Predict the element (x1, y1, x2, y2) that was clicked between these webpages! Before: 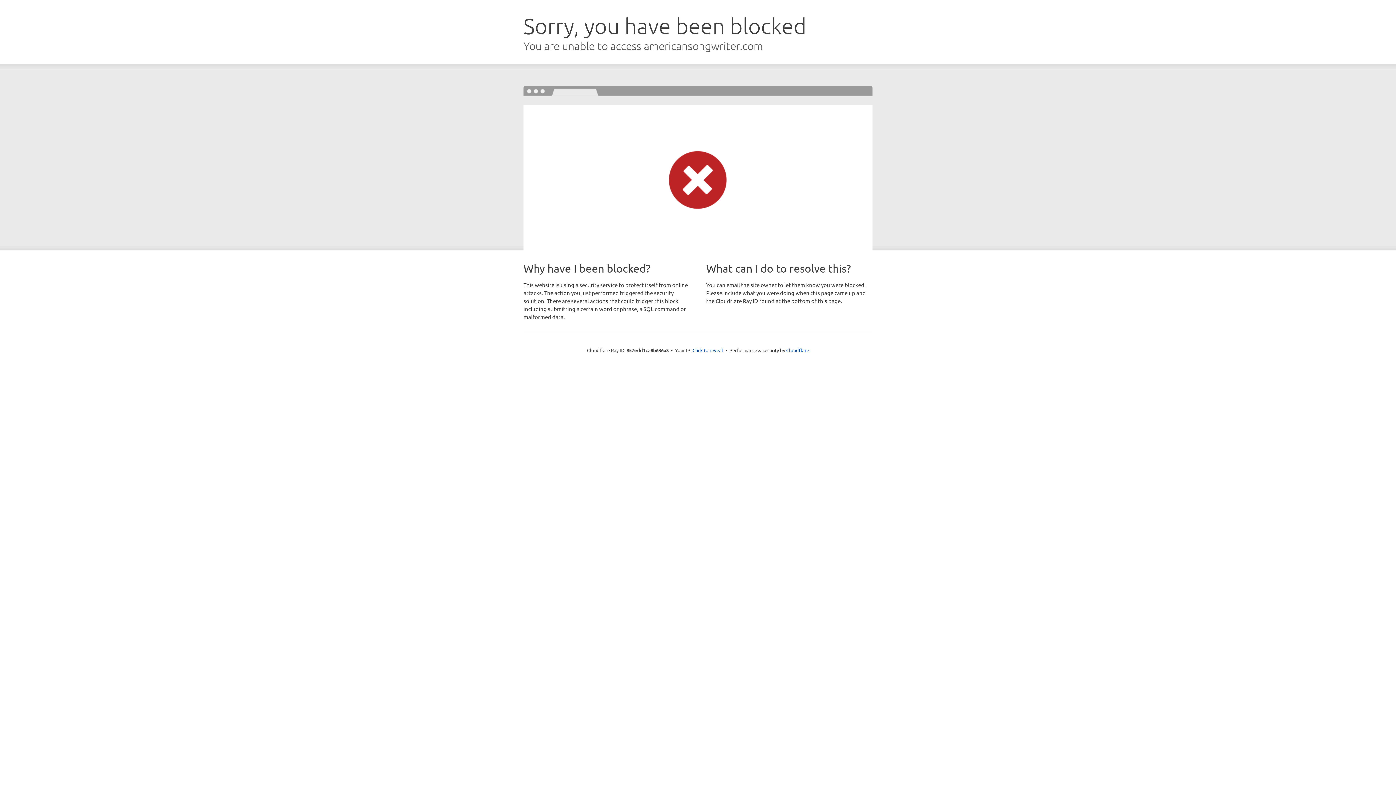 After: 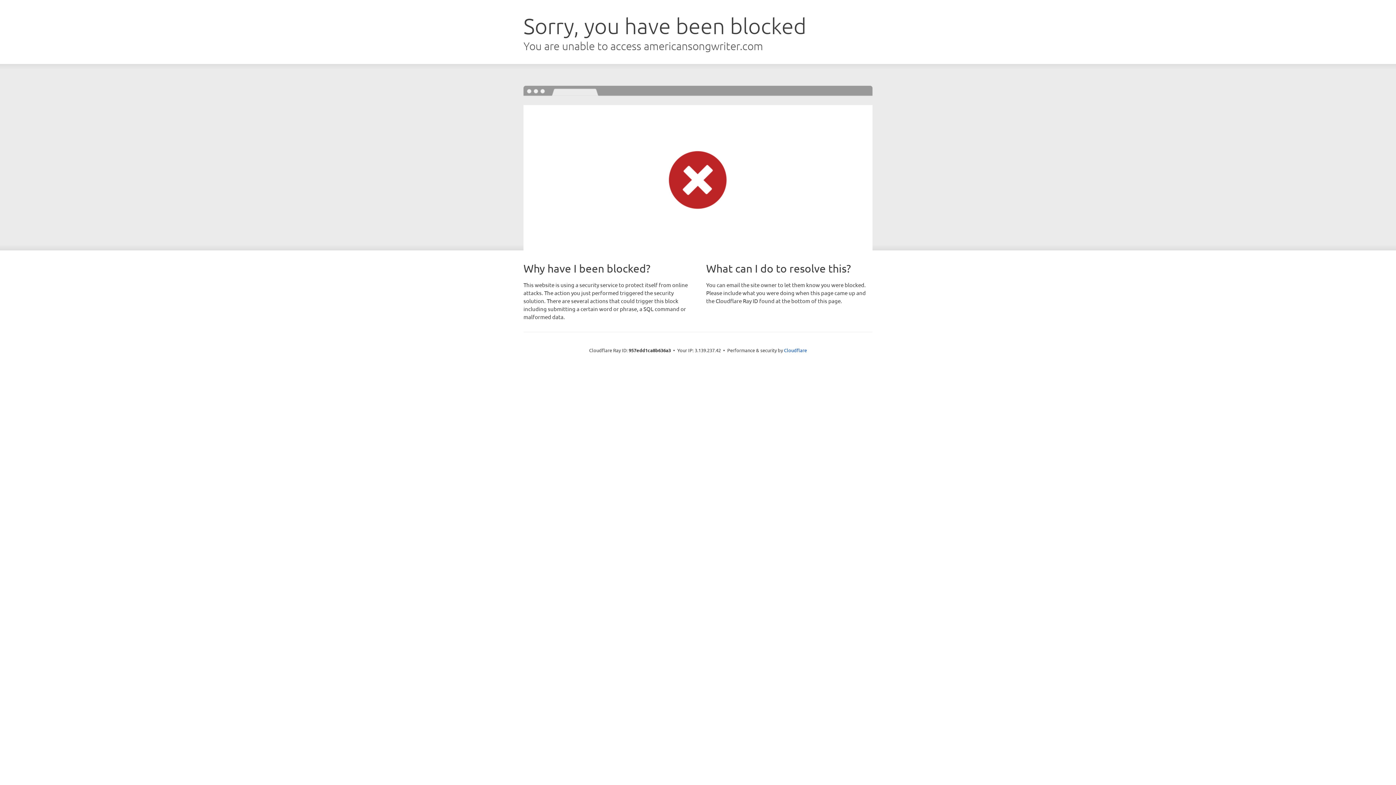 Action: bbox: (692, 346, 723, 353) label: Click to reveal